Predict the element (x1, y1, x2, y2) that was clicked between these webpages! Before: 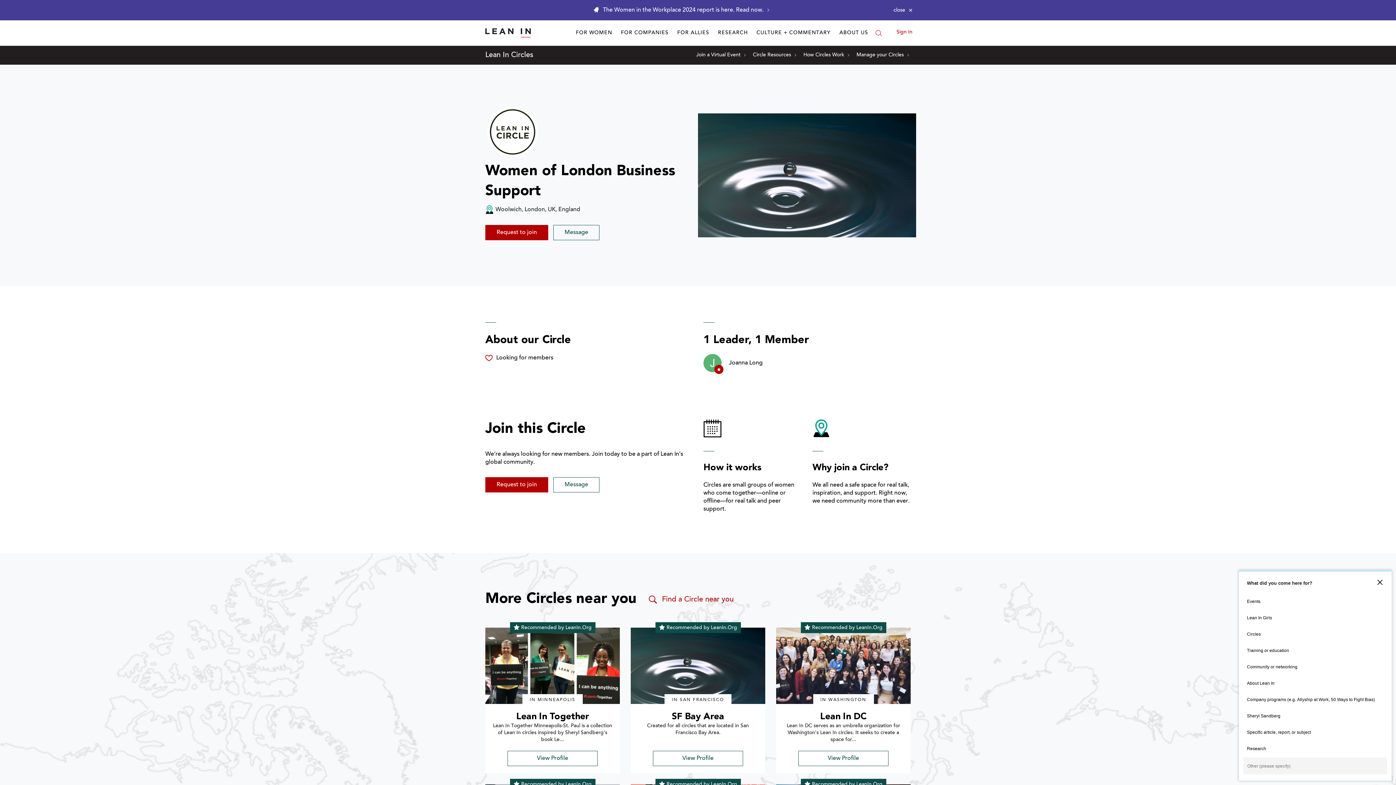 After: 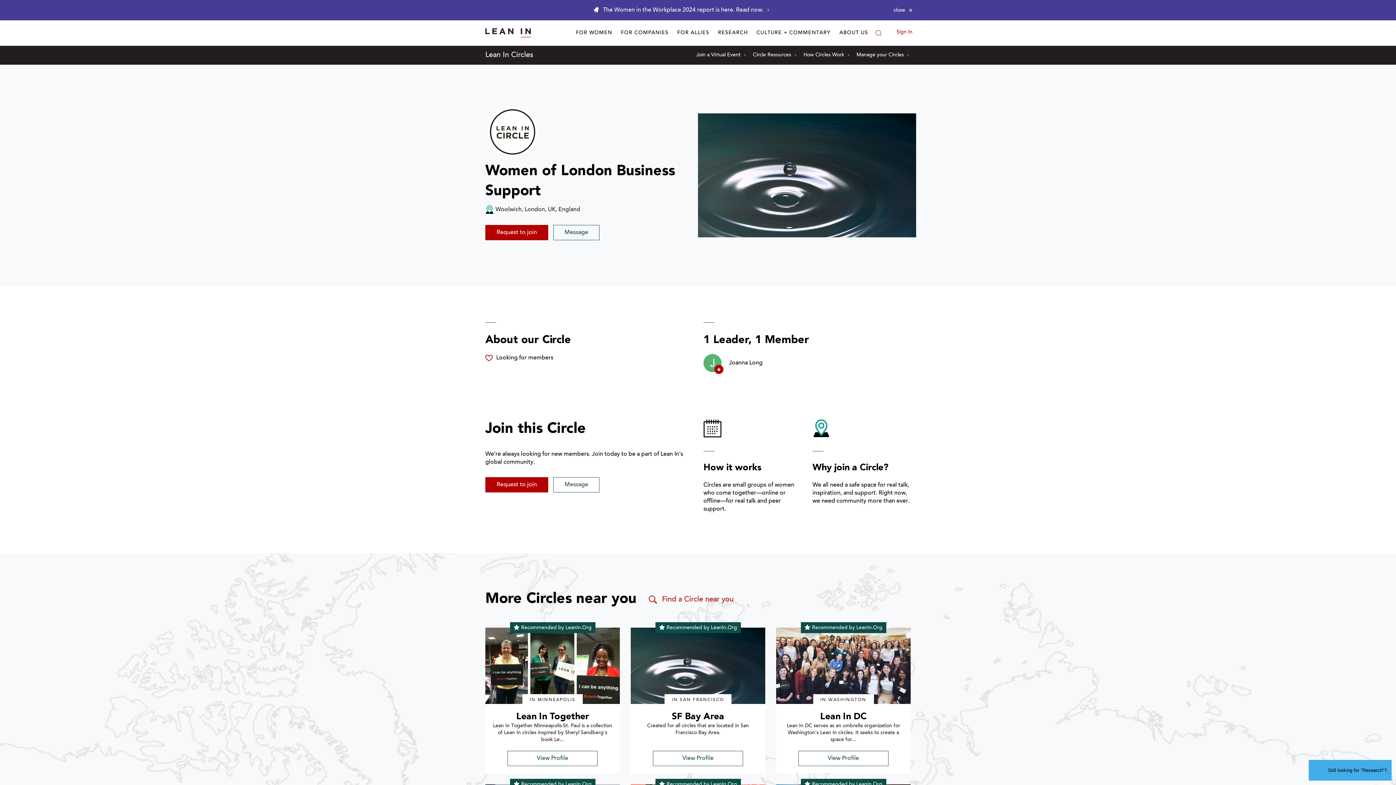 Action: label: Research bbox: (1243, 740, 1387, 757)